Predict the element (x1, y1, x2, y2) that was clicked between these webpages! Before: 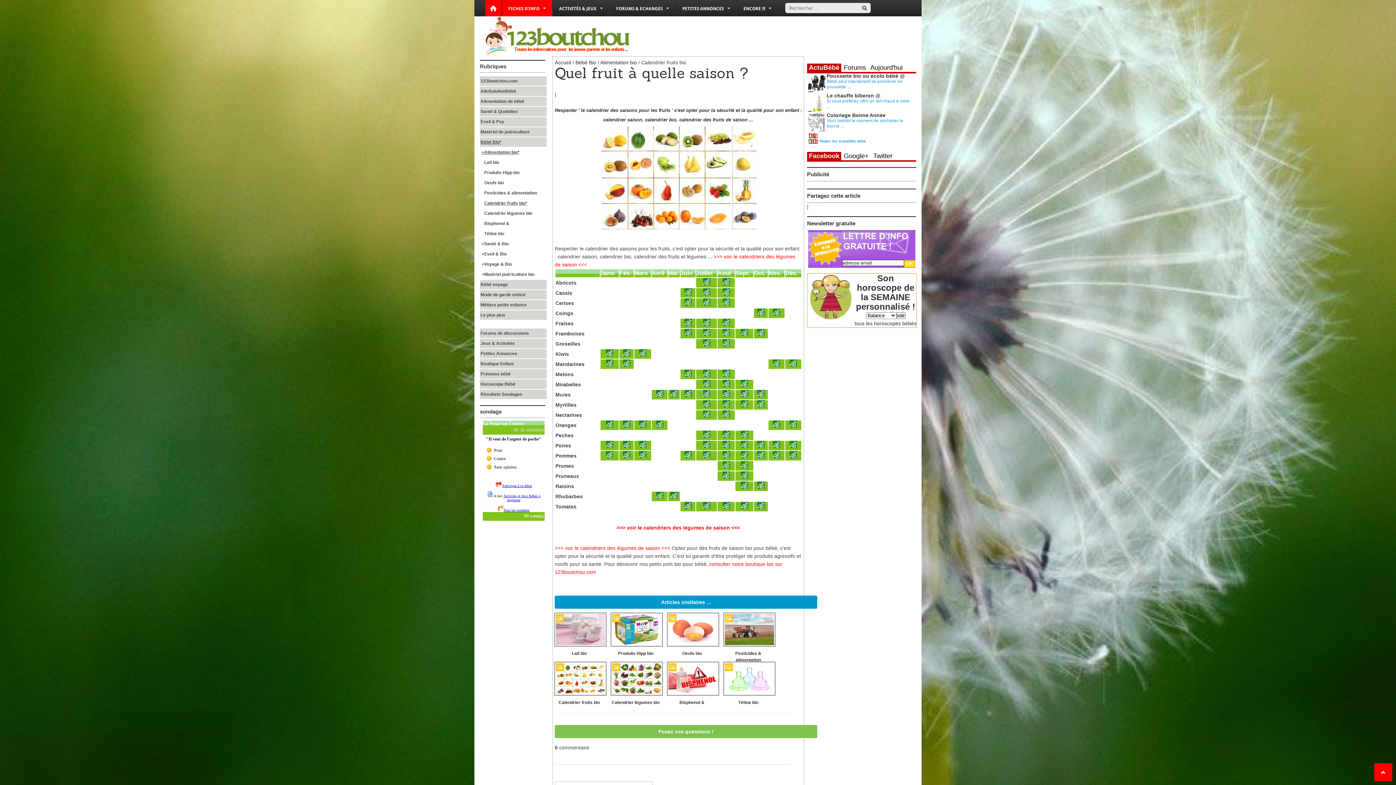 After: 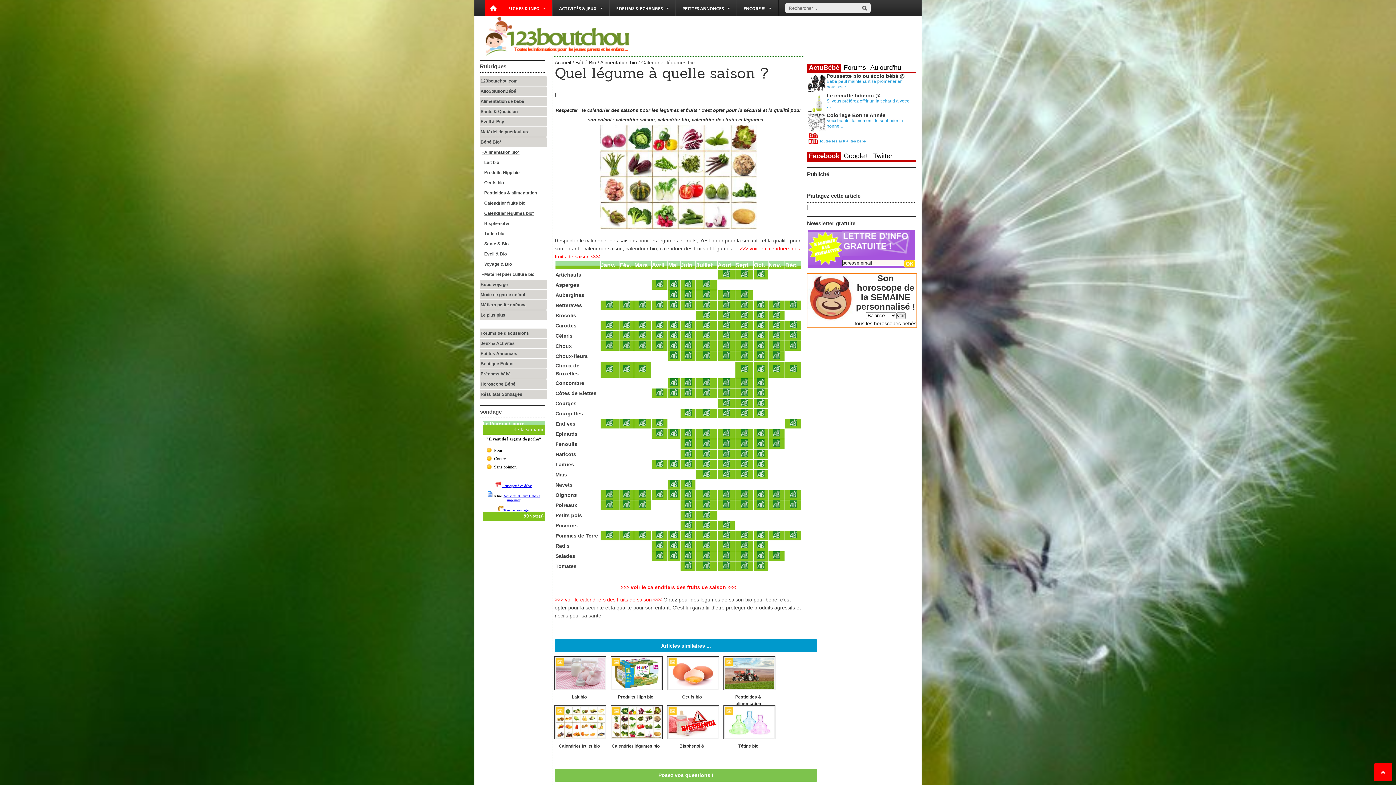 Action: bbox: (616, 524, 740, 530) label: >>> voir le calendriers des légumes de saison <<<